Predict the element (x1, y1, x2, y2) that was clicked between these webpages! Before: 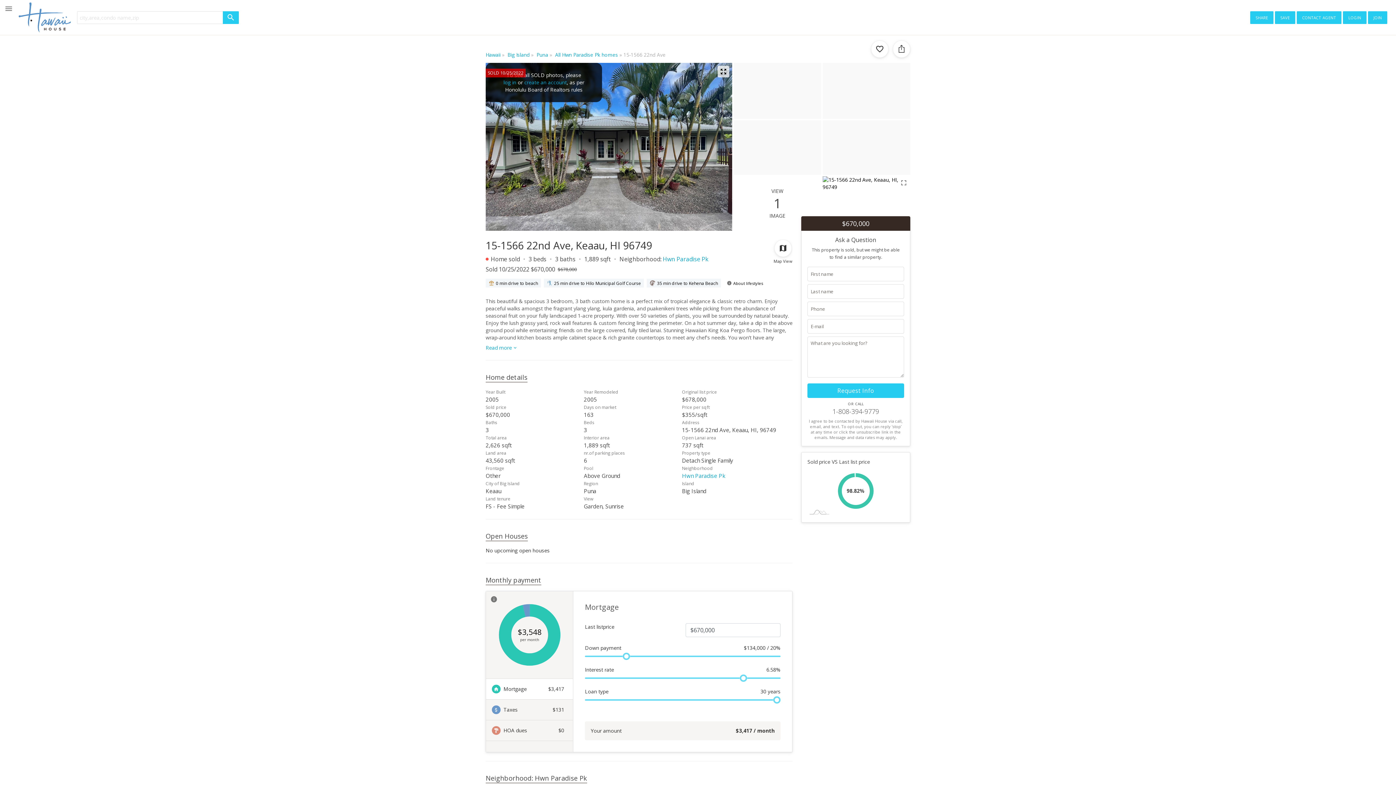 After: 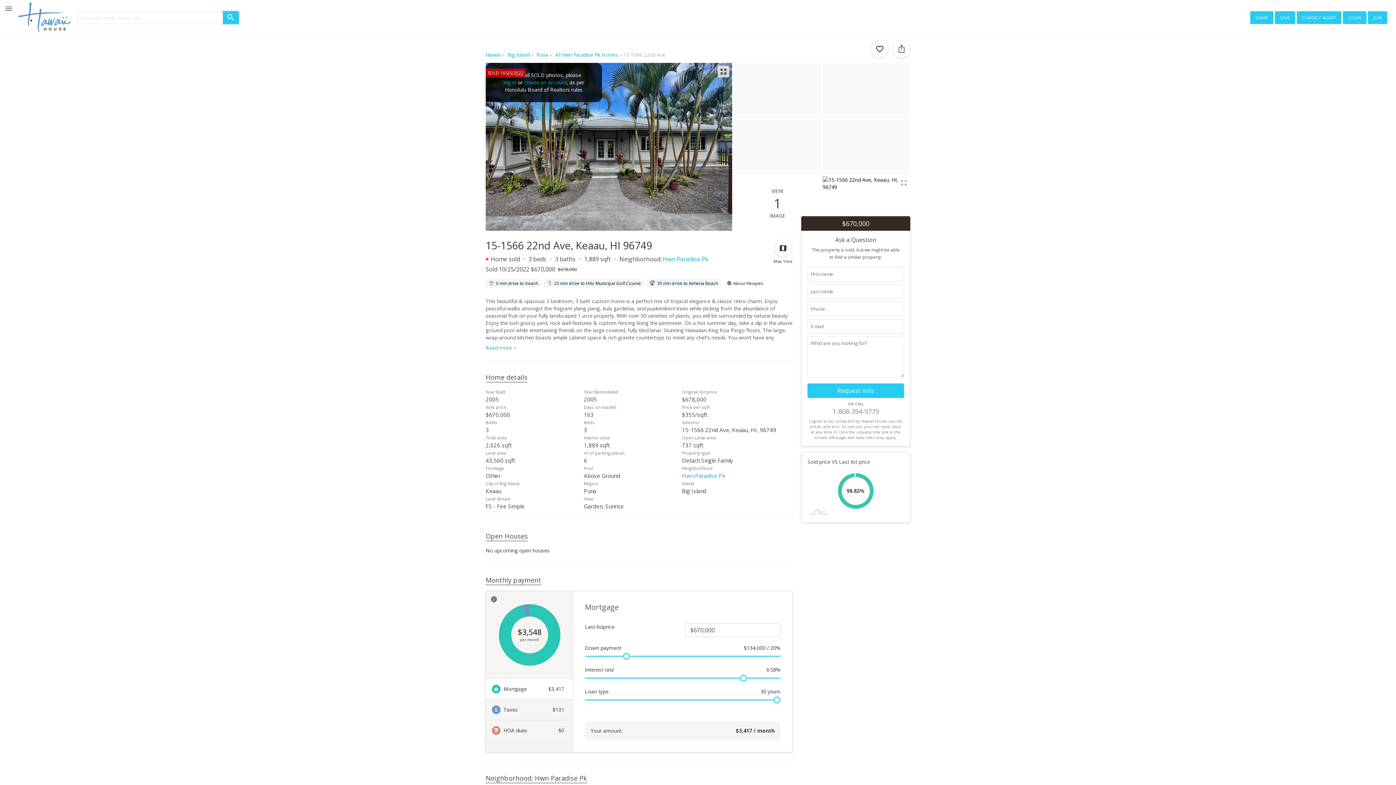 Action: bbox: (222, 11, 238, 23)